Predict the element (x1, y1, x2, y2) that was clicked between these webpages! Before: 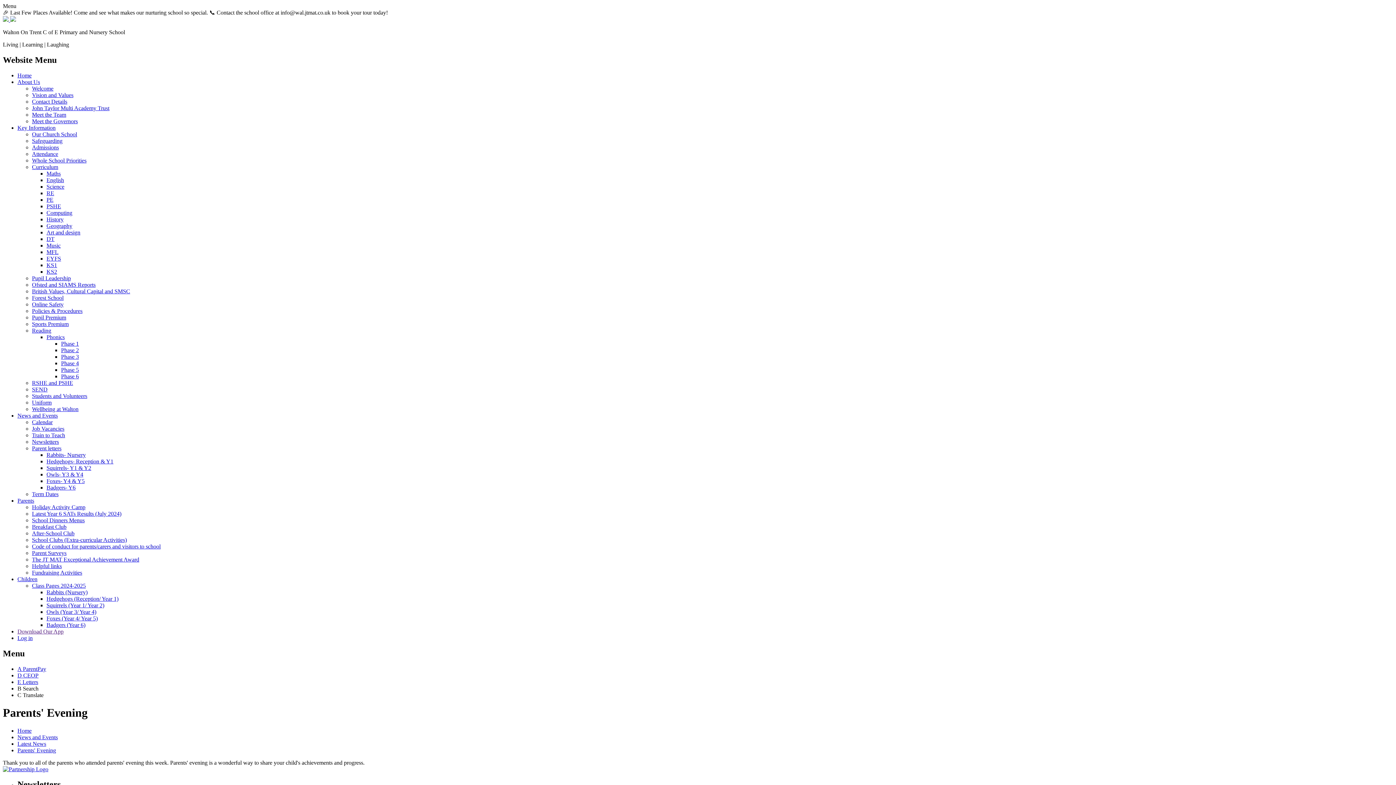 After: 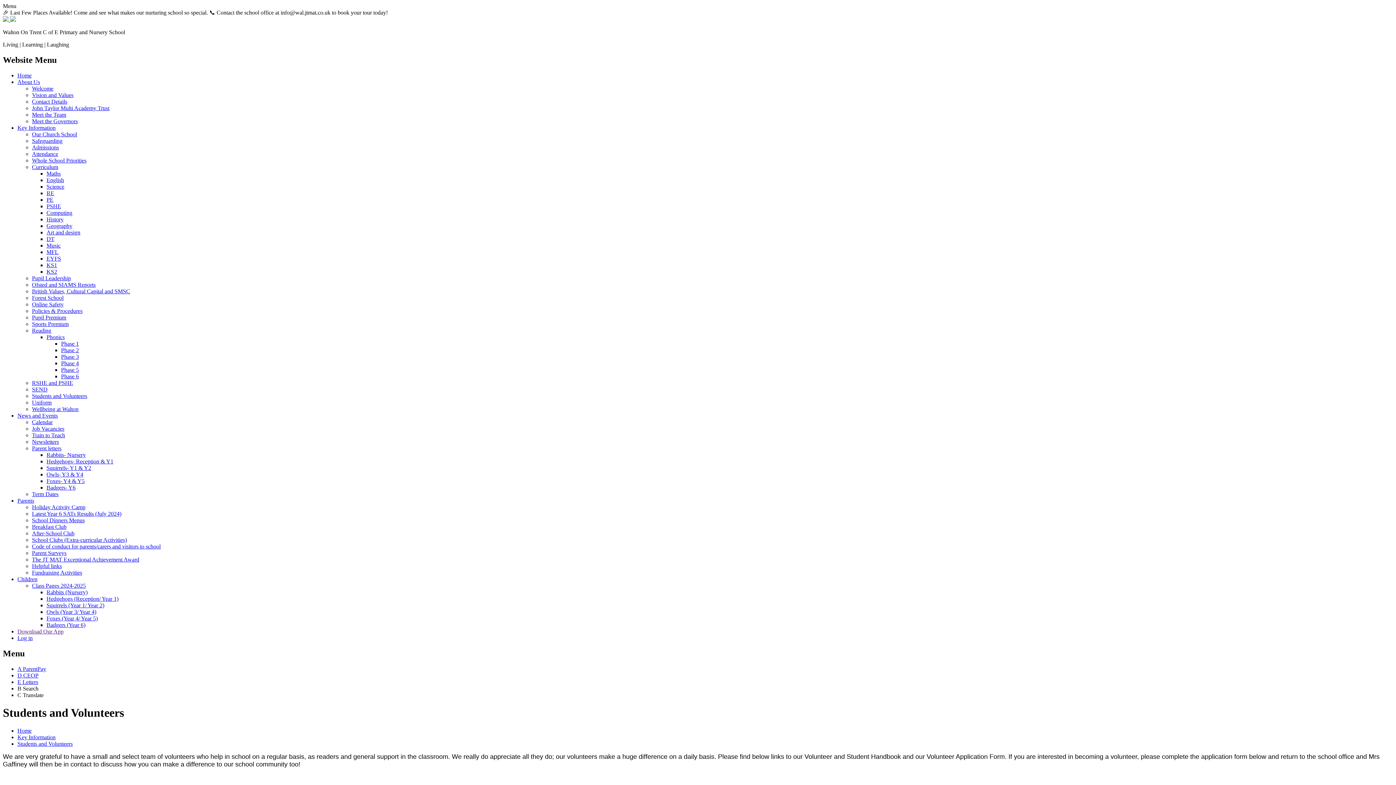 Action: bbox: (32, 393, 87, 399) label: Students and Volunteers